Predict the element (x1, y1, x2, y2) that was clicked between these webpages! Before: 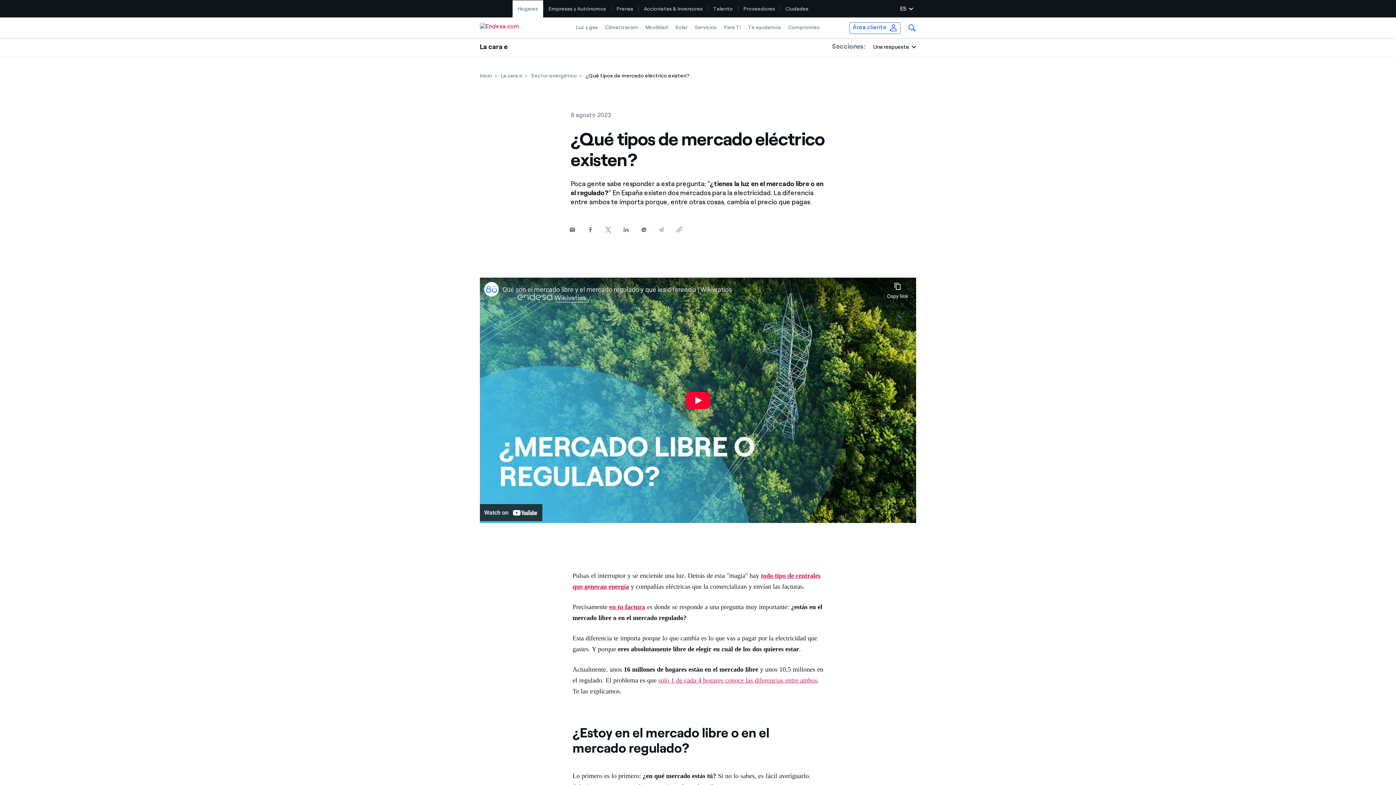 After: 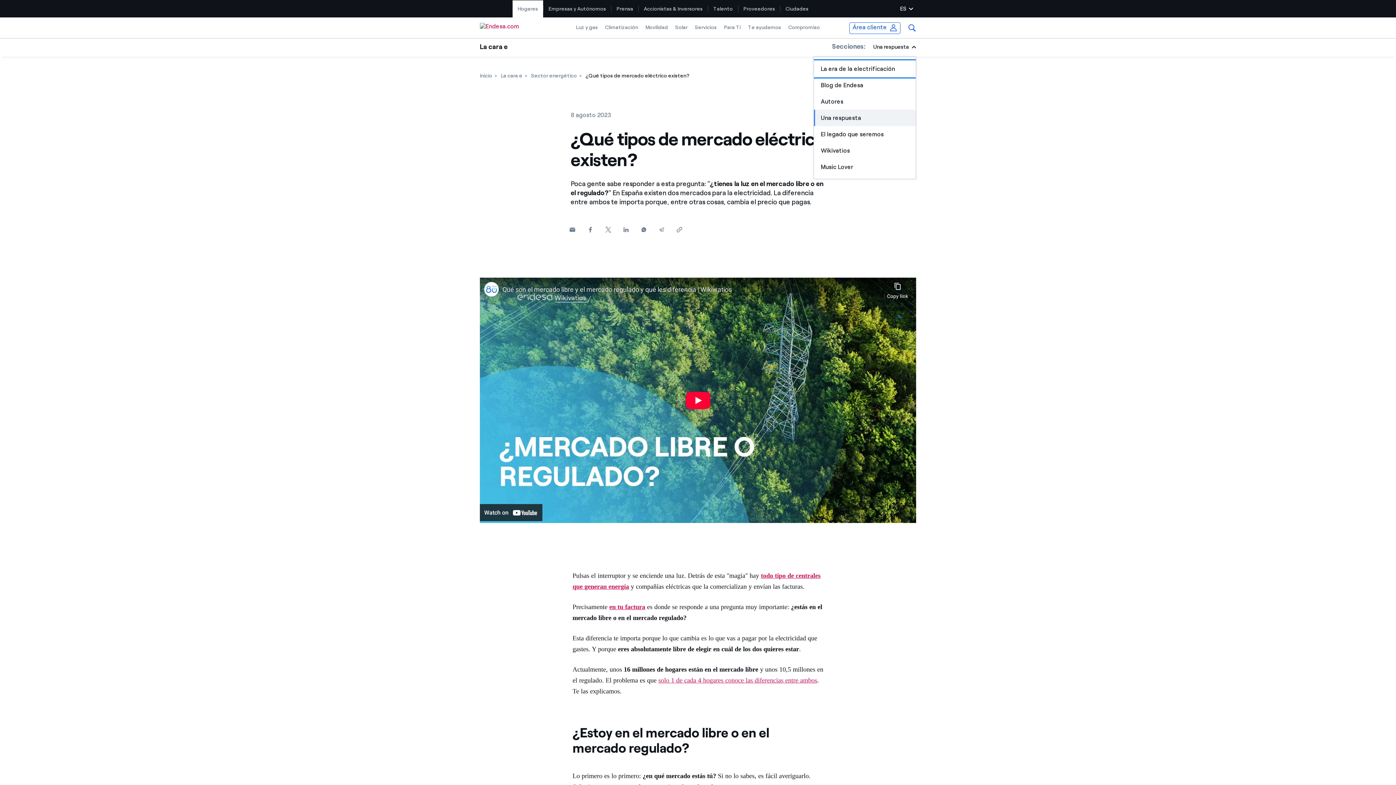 Action: label: Mostrar lista de categorías bbox: (866, 38, 921, 56)